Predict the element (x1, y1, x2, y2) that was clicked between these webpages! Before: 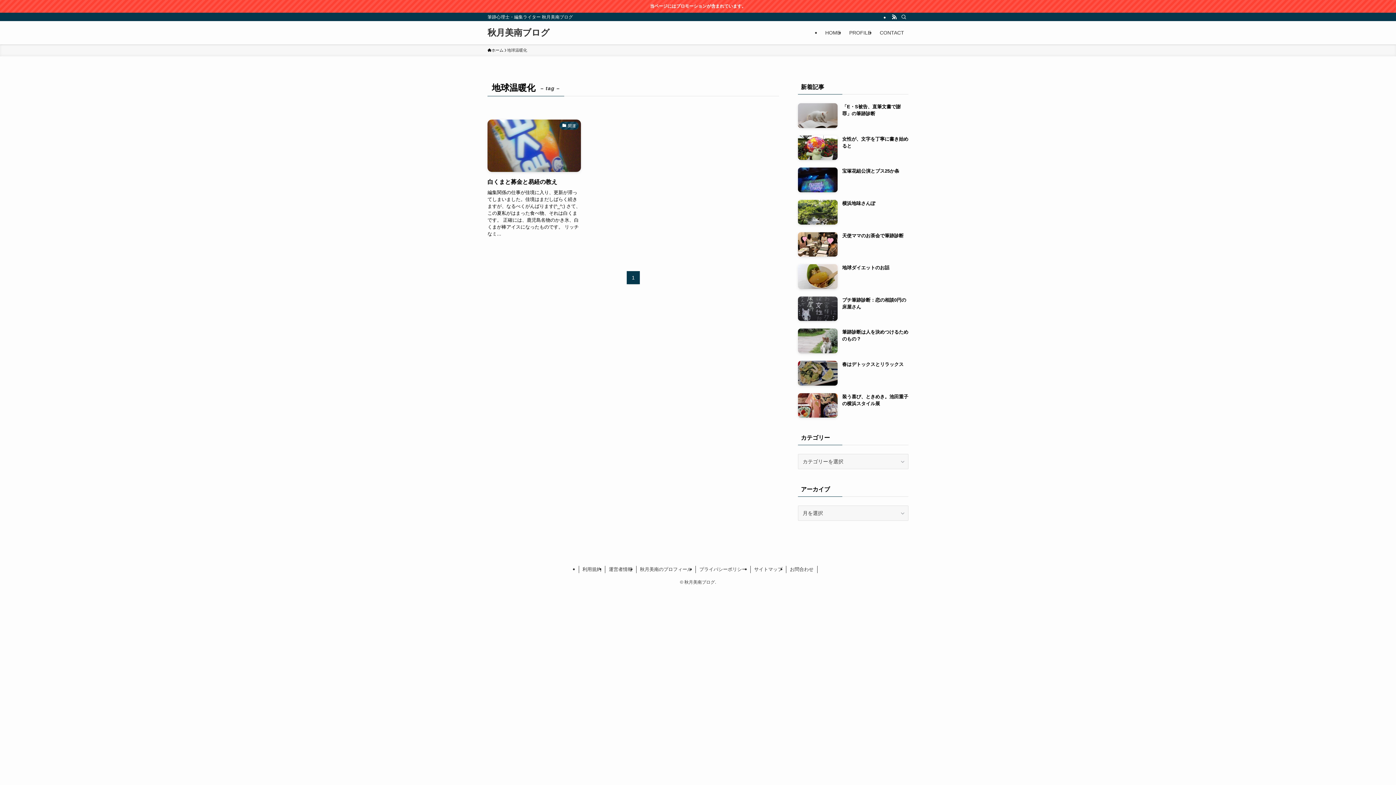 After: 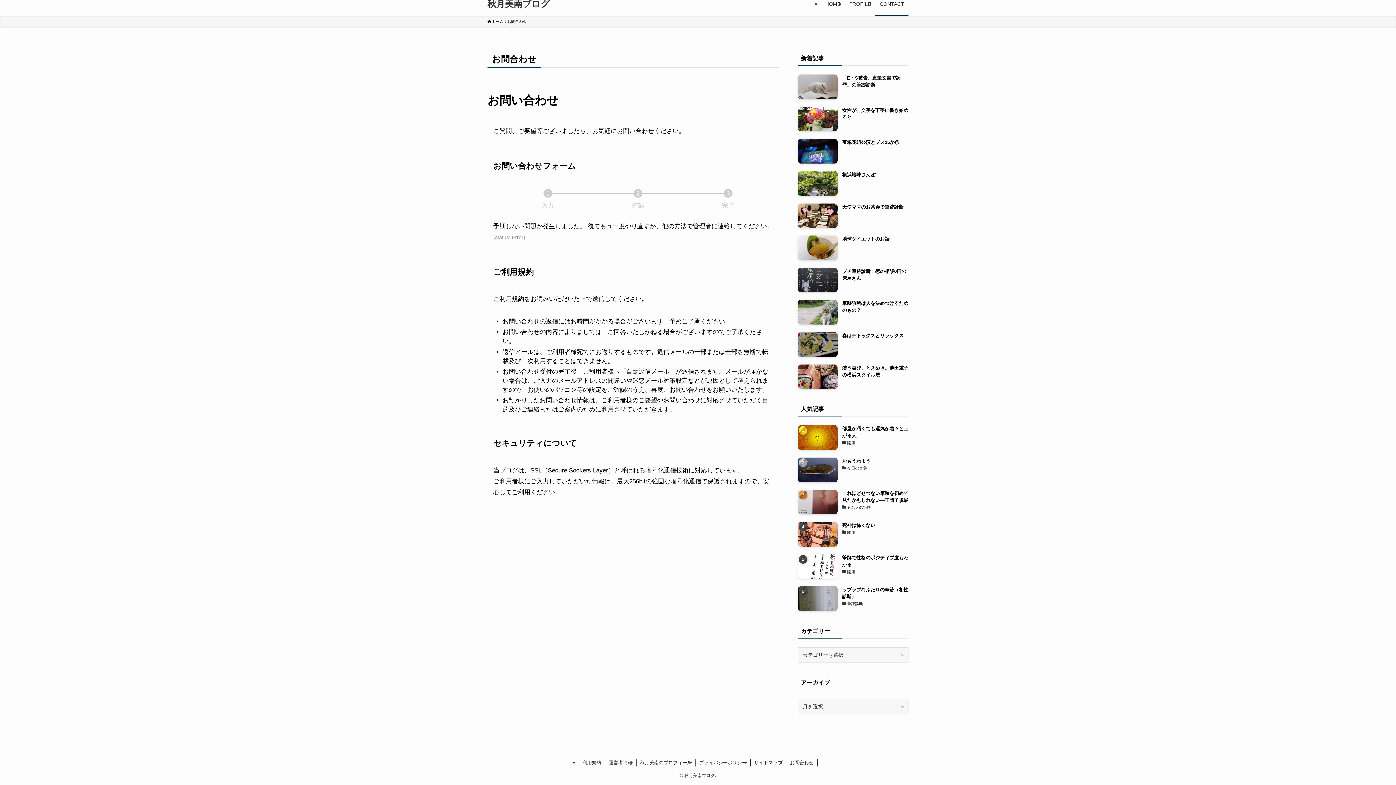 Action: label: CONTACT bbox: (875, 21, 908, 44)